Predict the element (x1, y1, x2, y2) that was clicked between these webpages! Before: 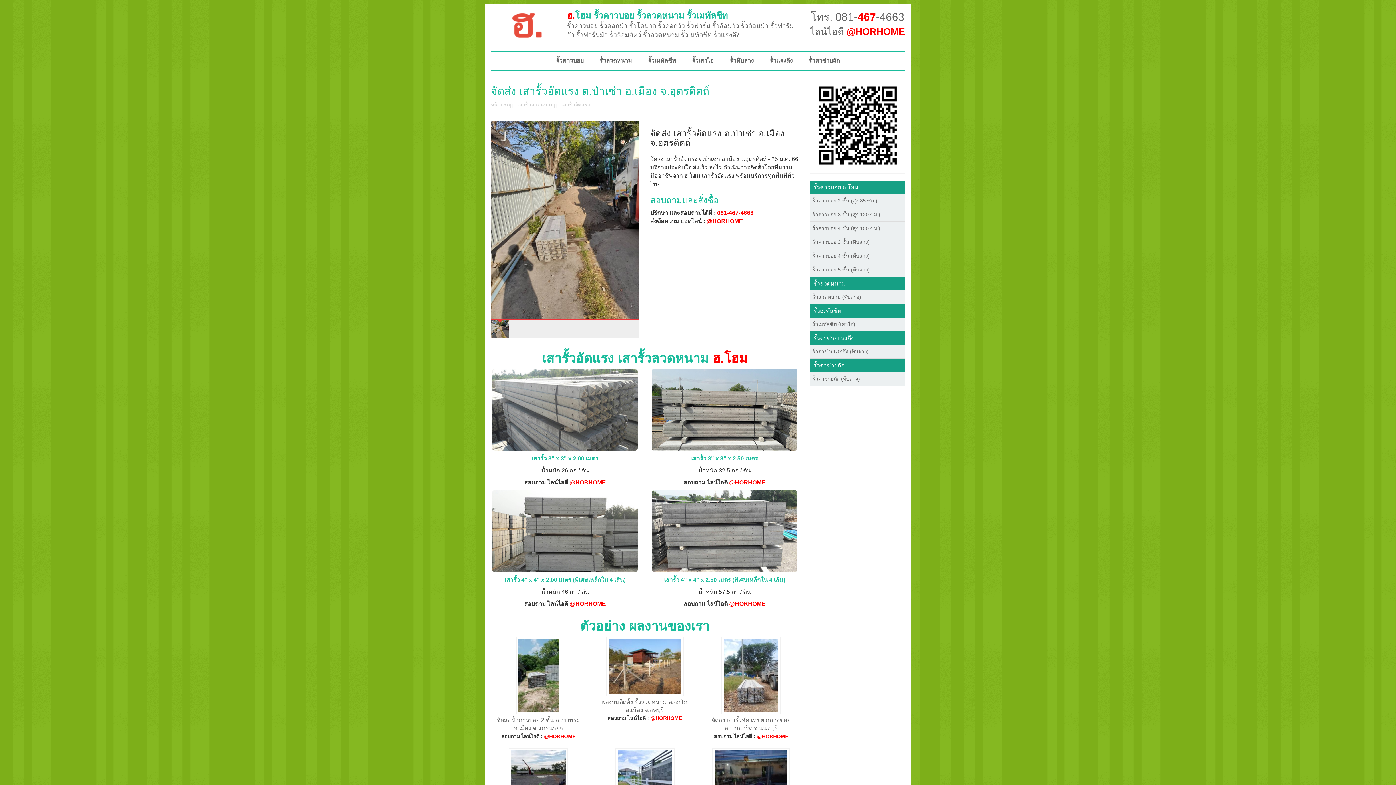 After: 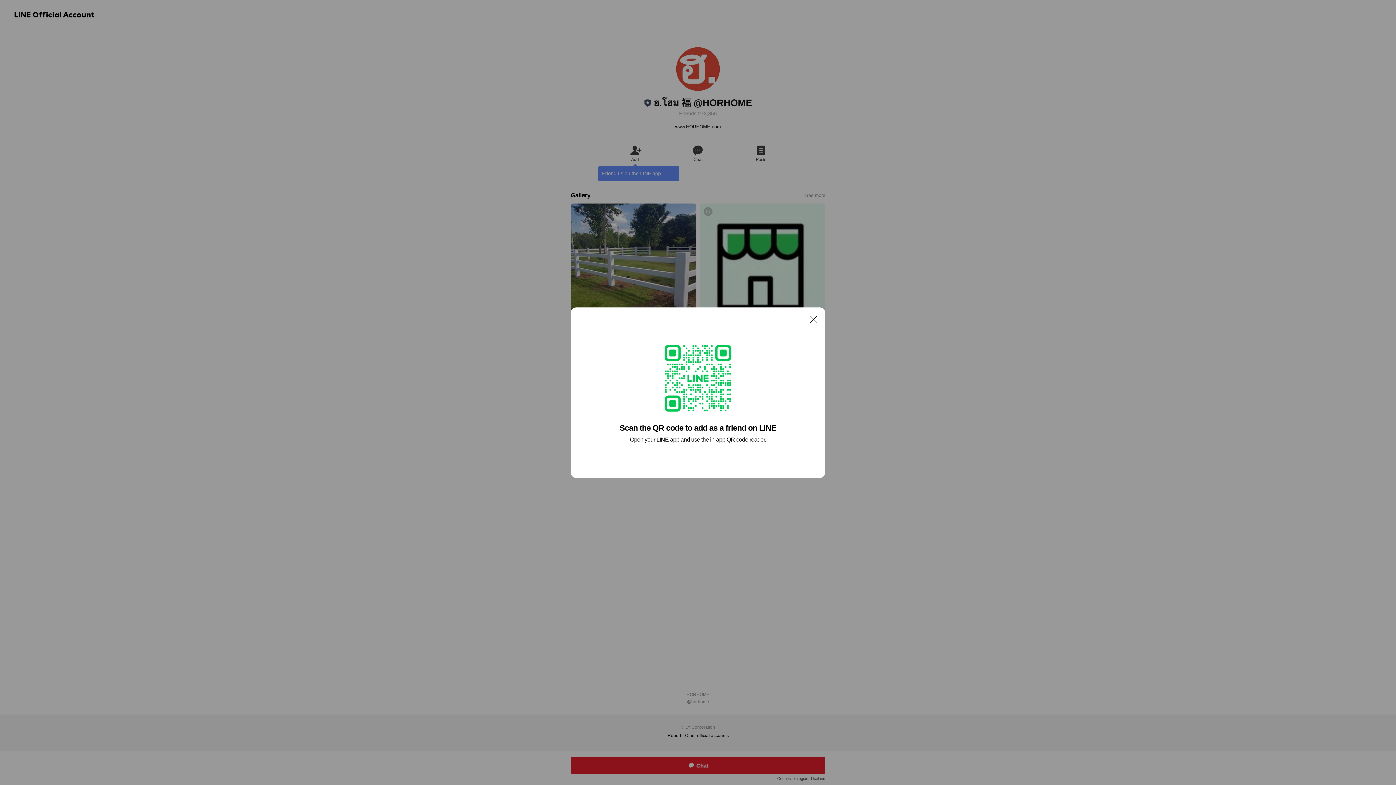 Action: label: @HORHOME bbox: (729, 601, 765, 607)